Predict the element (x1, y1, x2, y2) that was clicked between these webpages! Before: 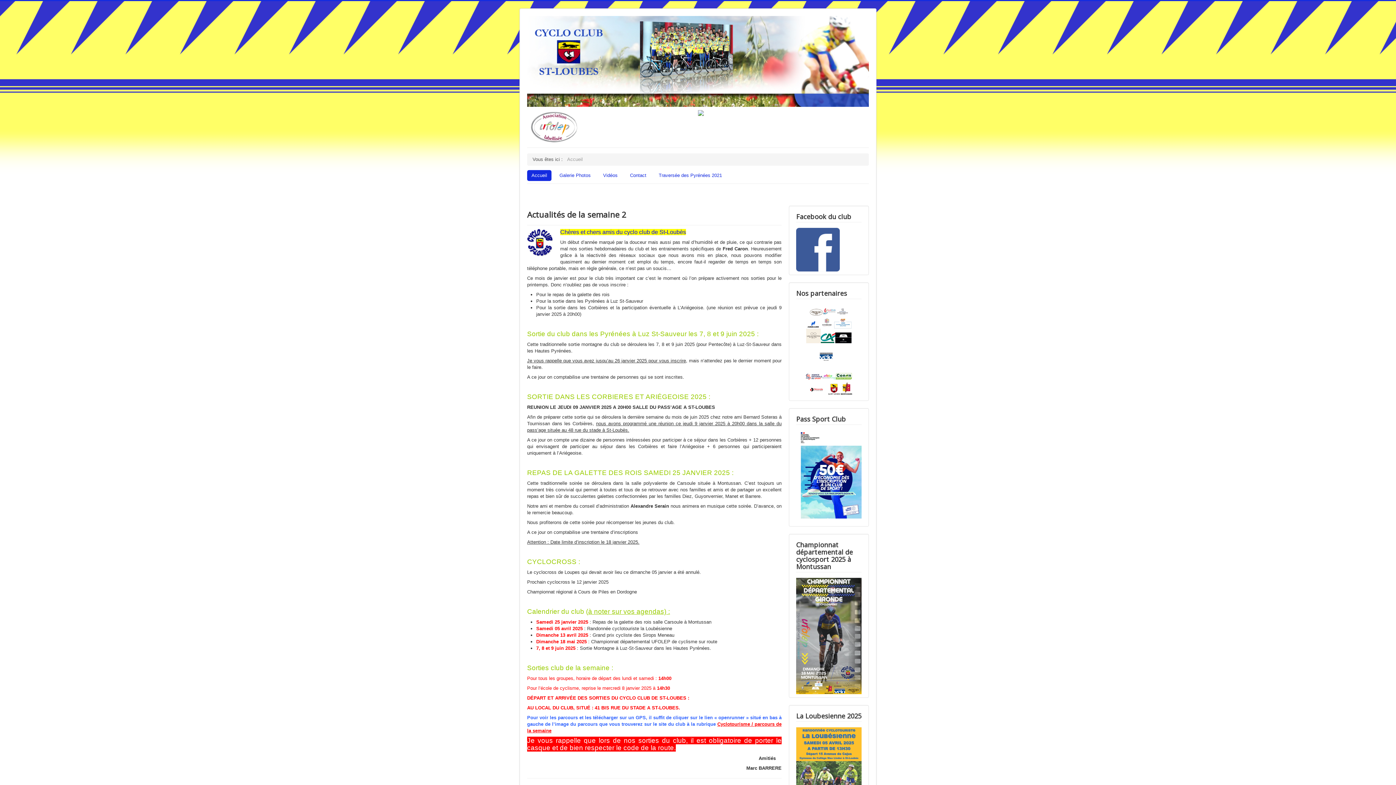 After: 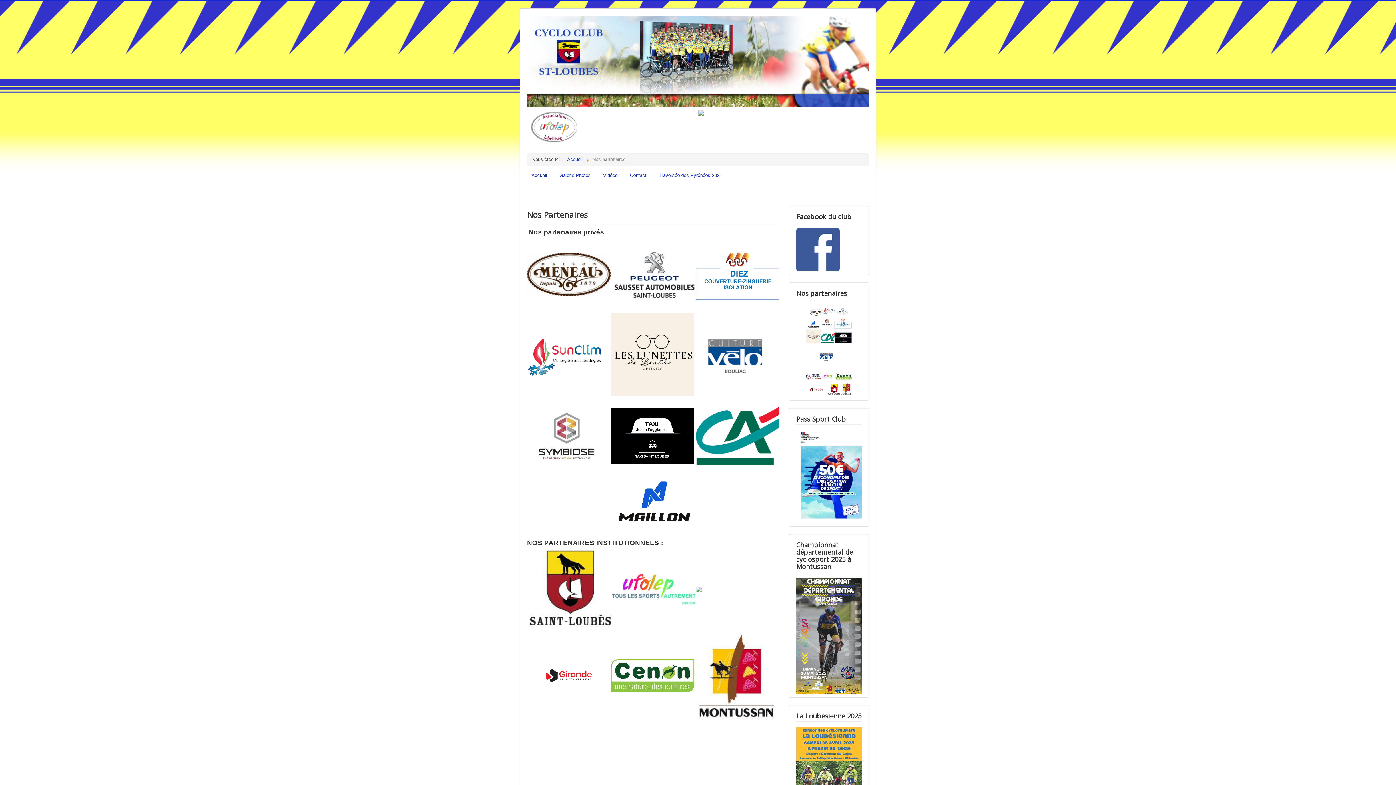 Action: bbox: (796, 304, 861, 397)